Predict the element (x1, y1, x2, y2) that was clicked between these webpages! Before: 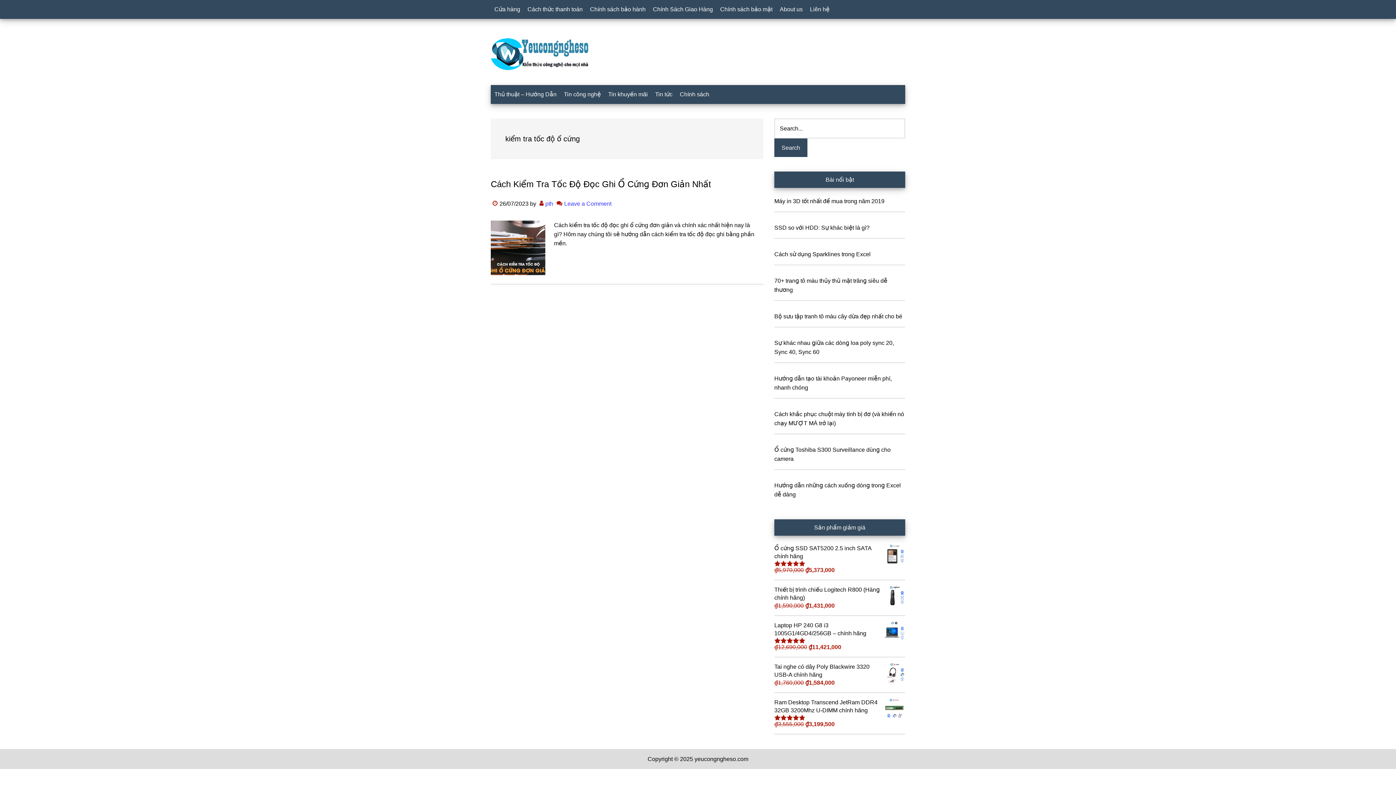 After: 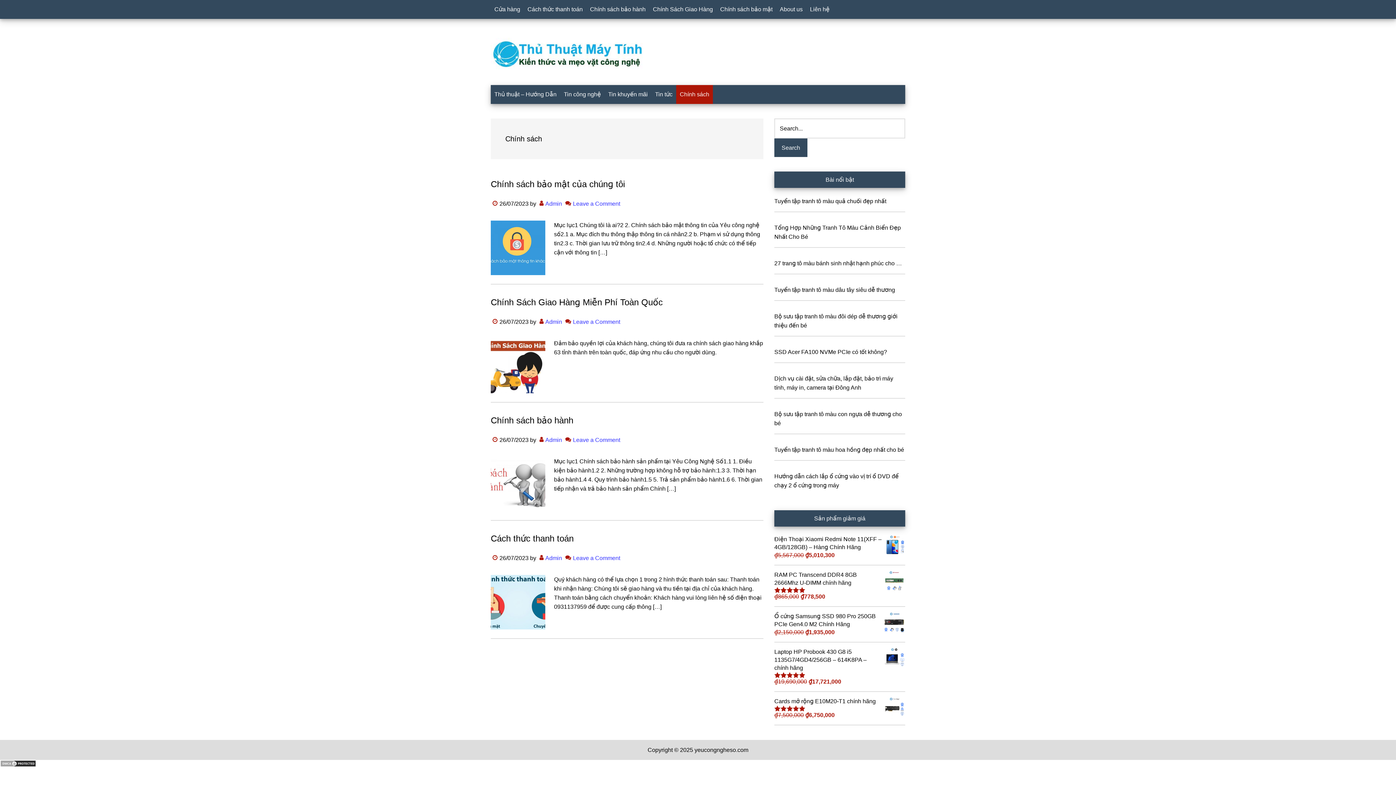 Action: bbox: (676, 85, 713, 104) label: Chính sách